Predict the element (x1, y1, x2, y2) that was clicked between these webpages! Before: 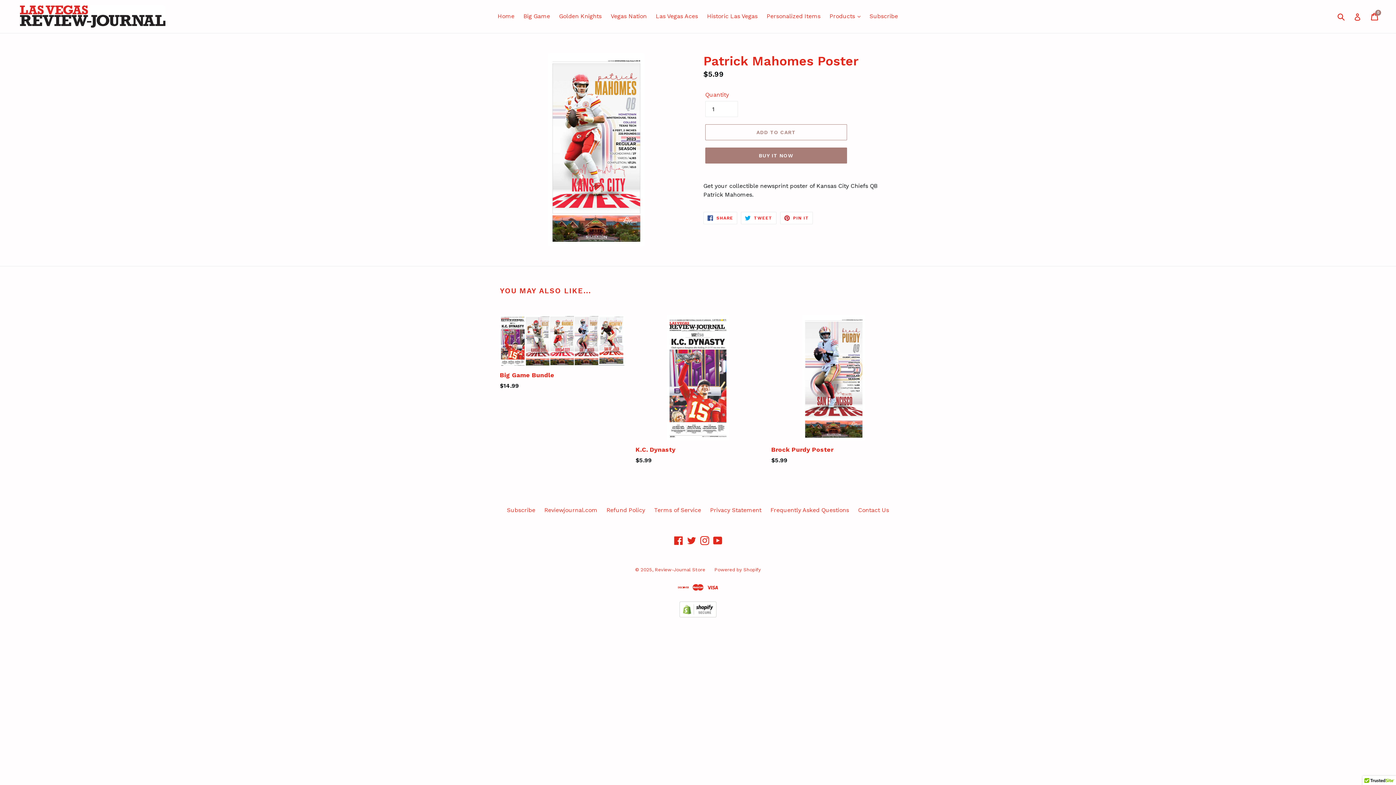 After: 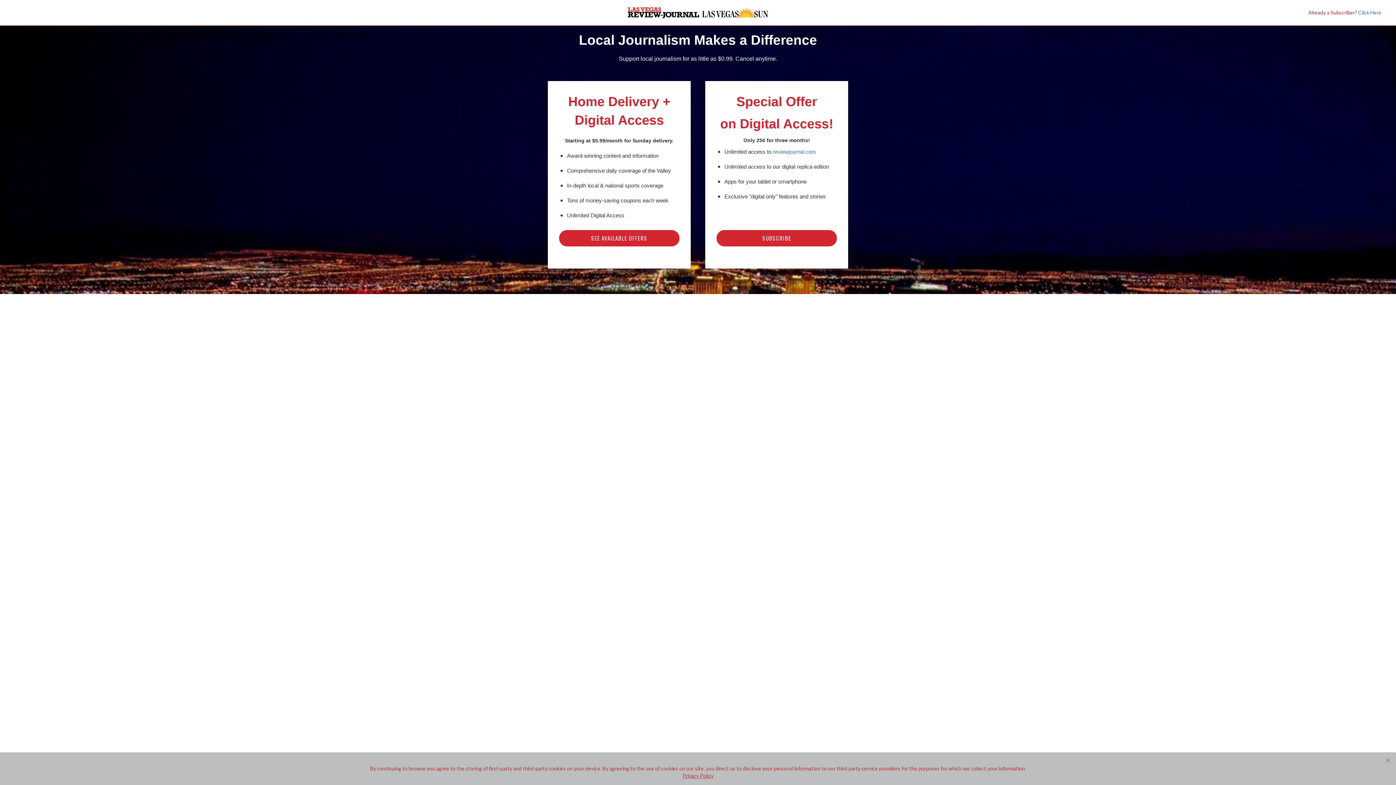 Action: bbox: (866, 10, 901, 21) label: Subscribe